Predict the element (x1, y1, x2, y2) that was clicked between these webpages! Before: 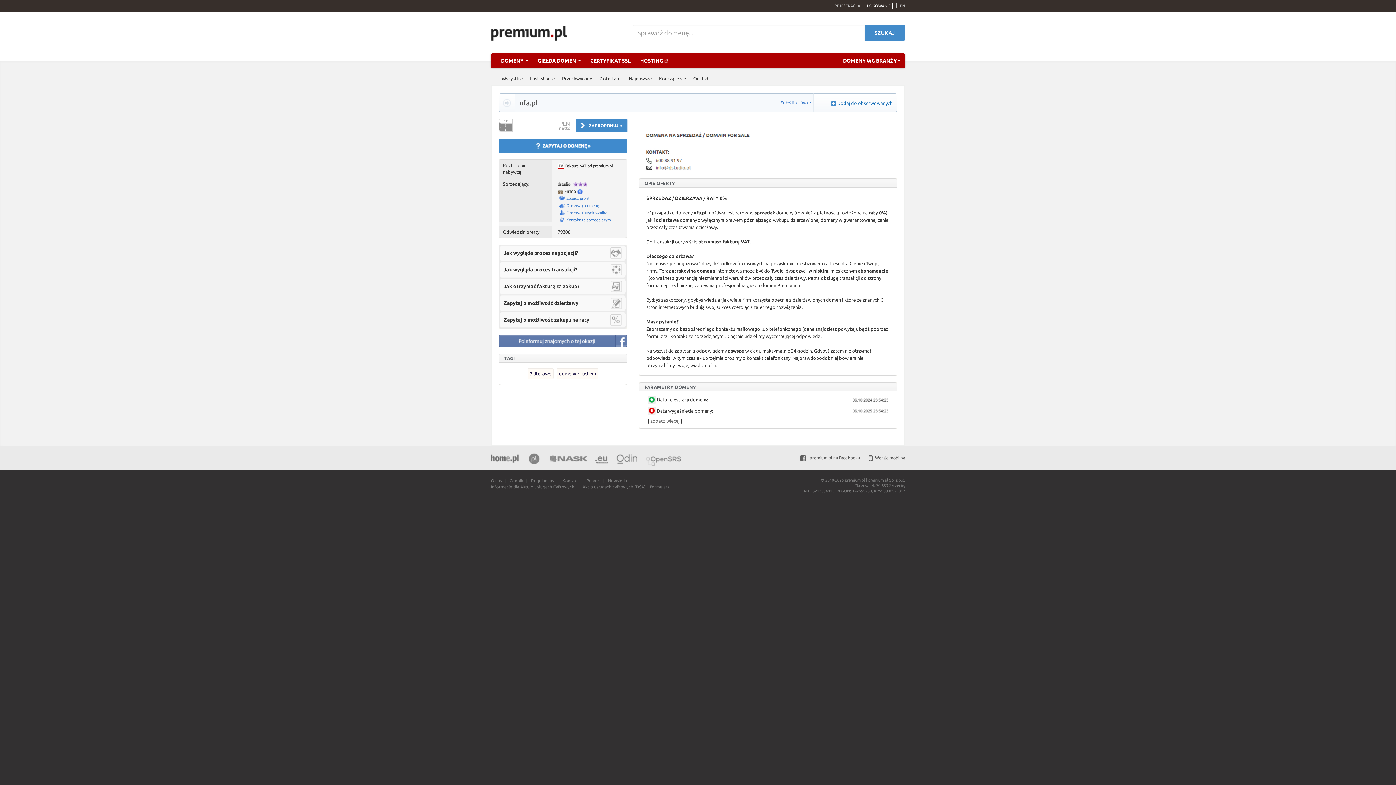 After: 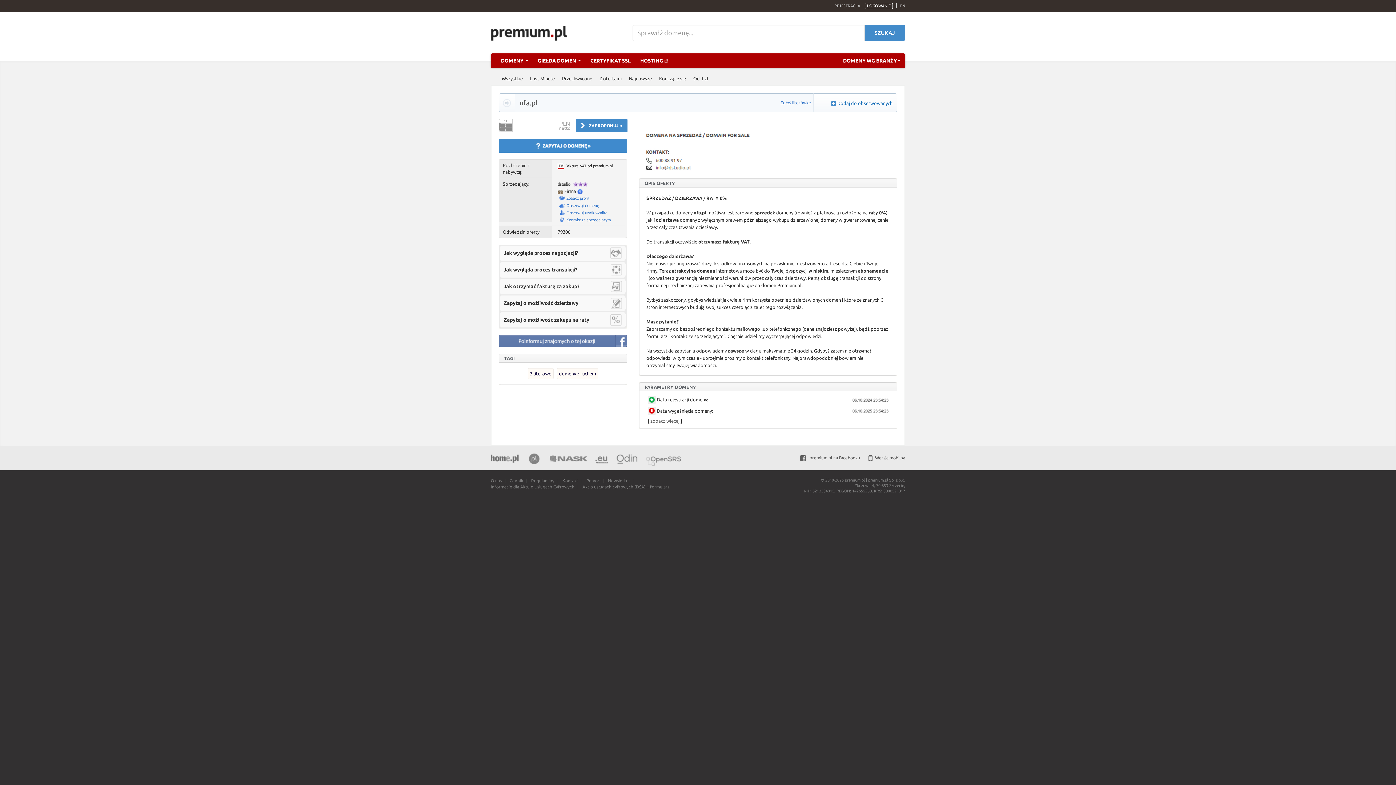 Action: bbox: (780, 93, 813, 112) label: Zgłoś literówkę